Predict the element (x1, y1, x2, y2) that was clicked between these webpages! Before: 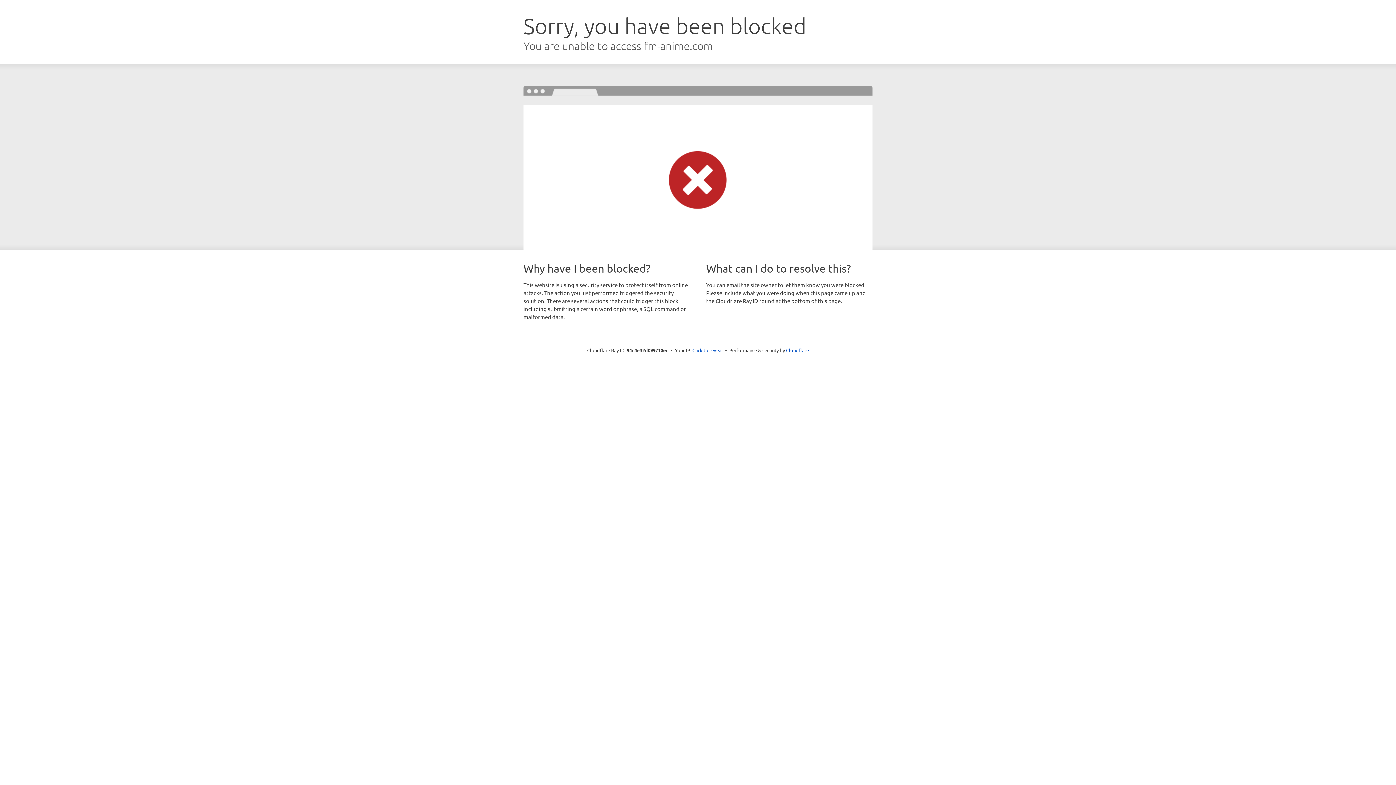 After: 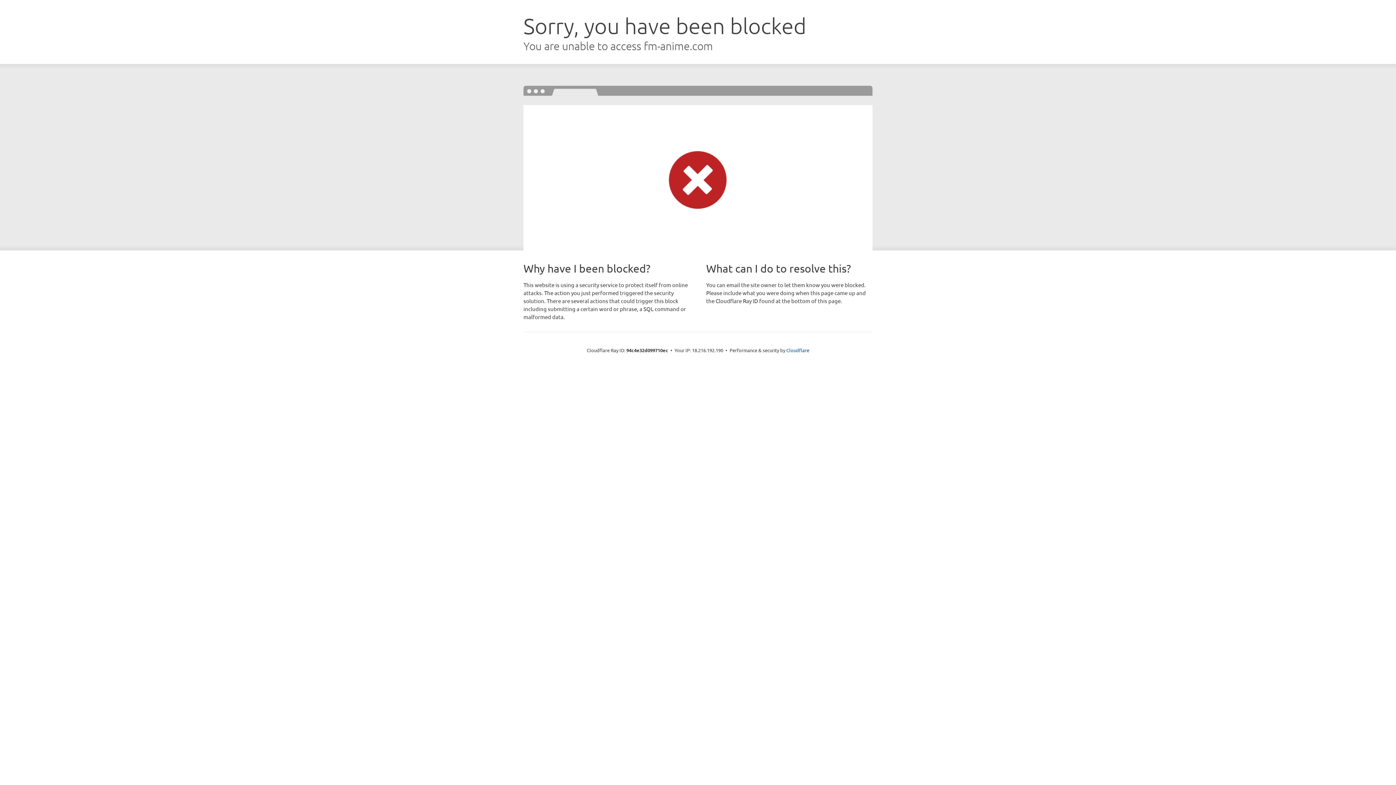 Action: label: Click to reveal bbox: (692, 346, 723, 353)